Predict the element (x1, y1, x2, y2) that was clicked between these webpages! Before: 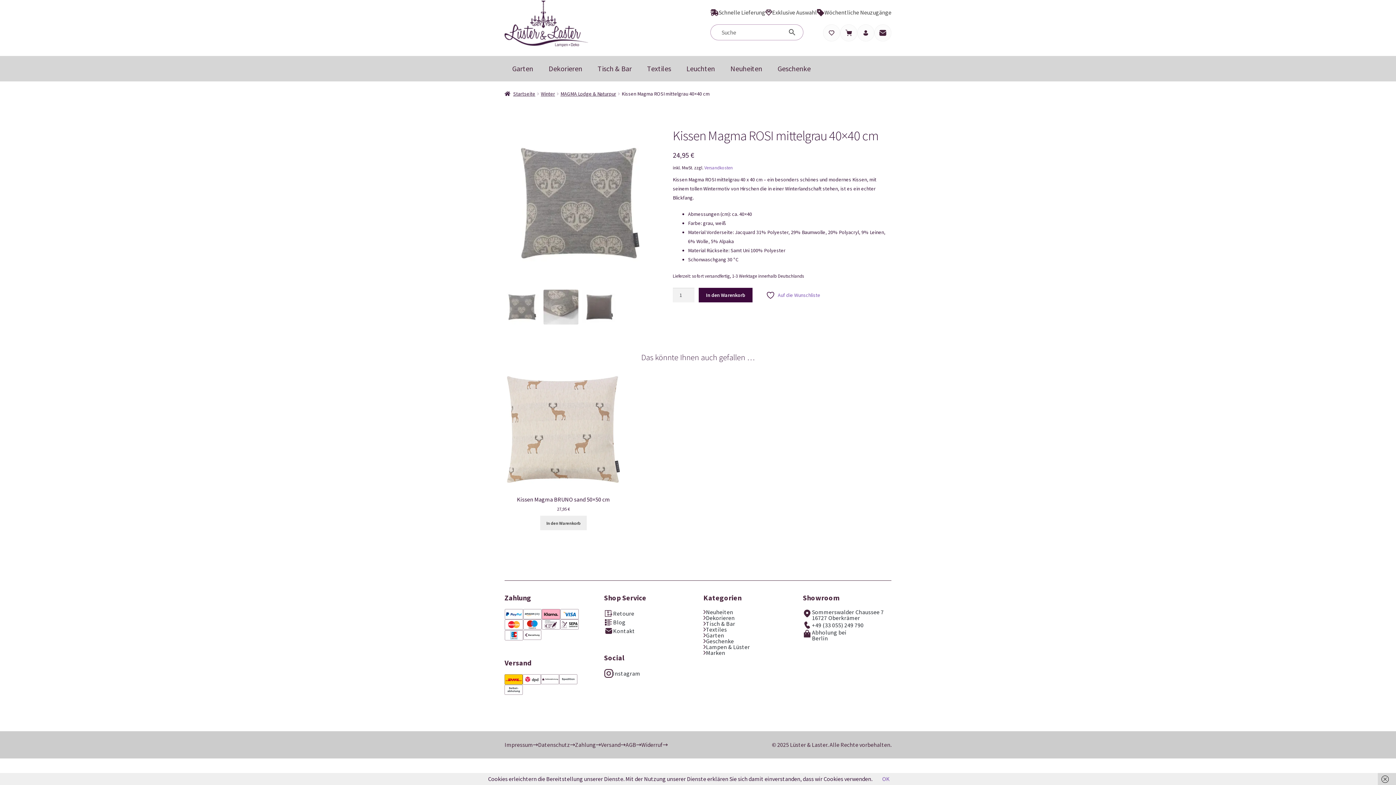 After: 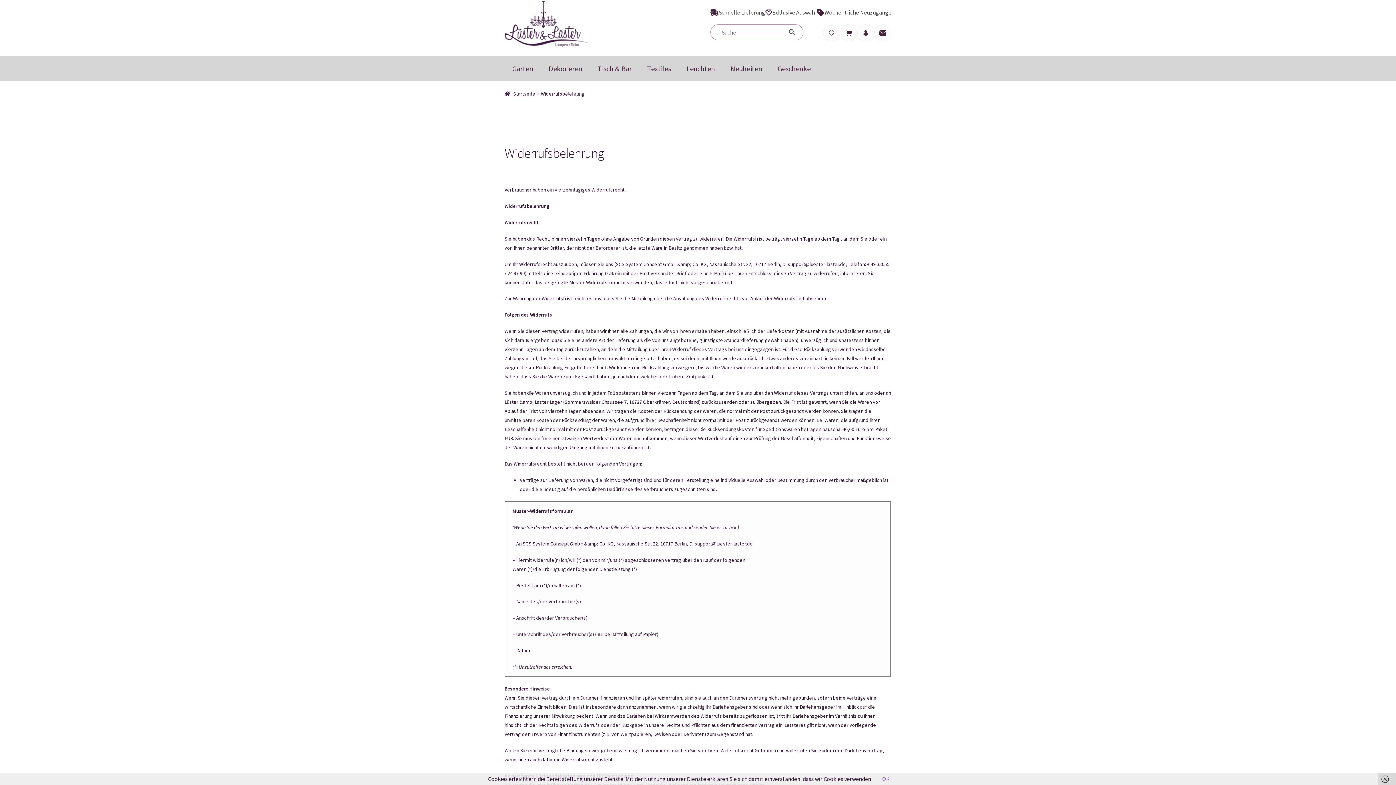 Action: label: Widerruf bbox: (641, 740, 668, 749)